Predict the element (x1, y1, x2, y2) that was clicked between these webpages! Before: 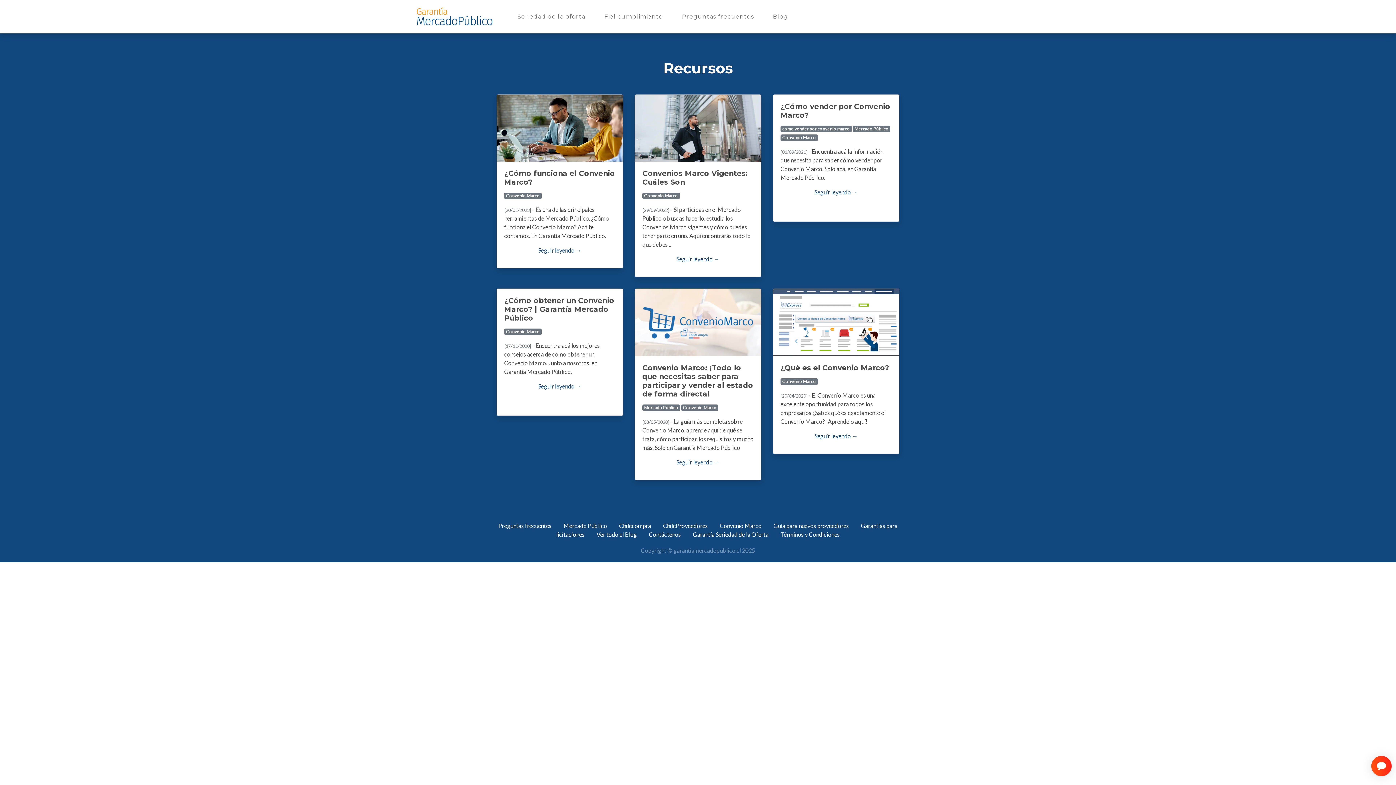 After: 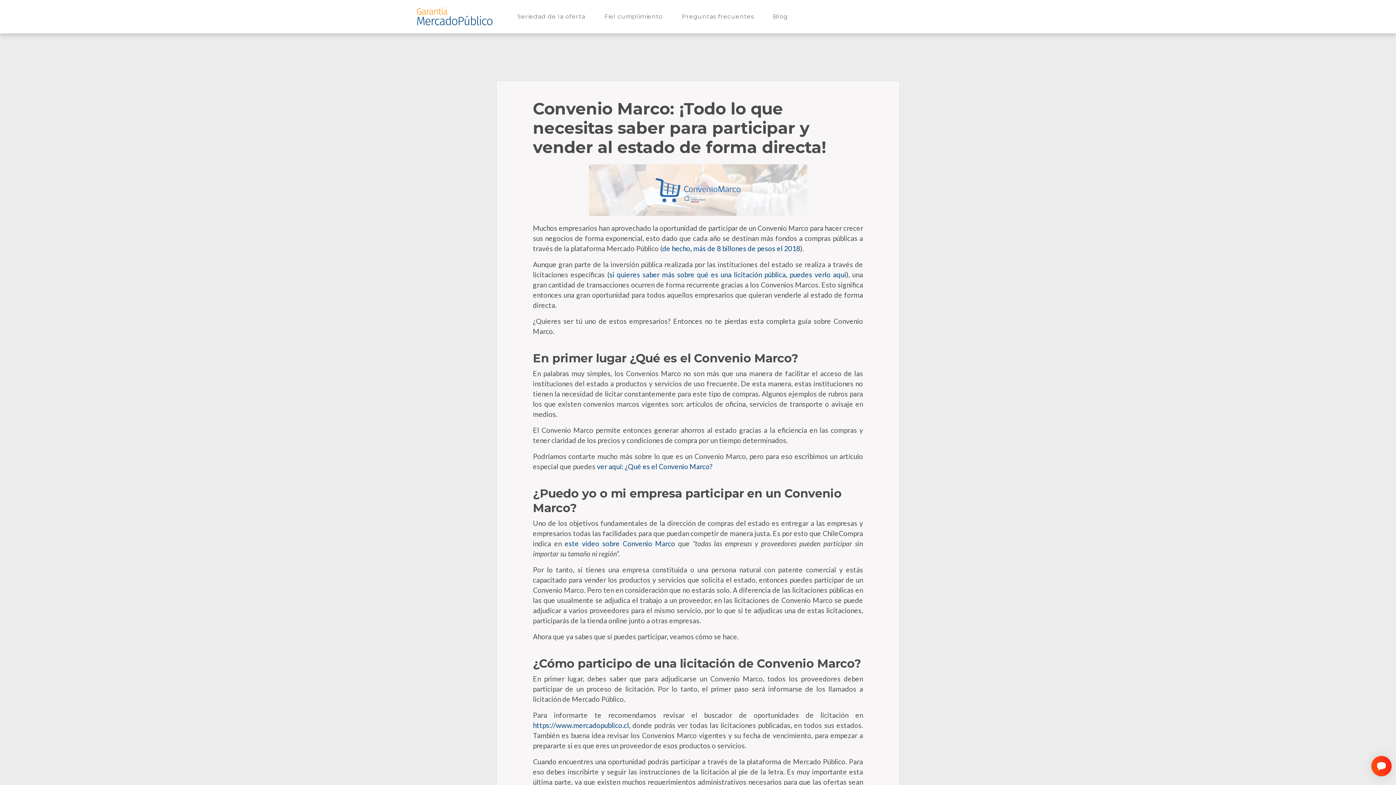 Action: label: Convenio Marco bbox: (720, 522, 761, 529)